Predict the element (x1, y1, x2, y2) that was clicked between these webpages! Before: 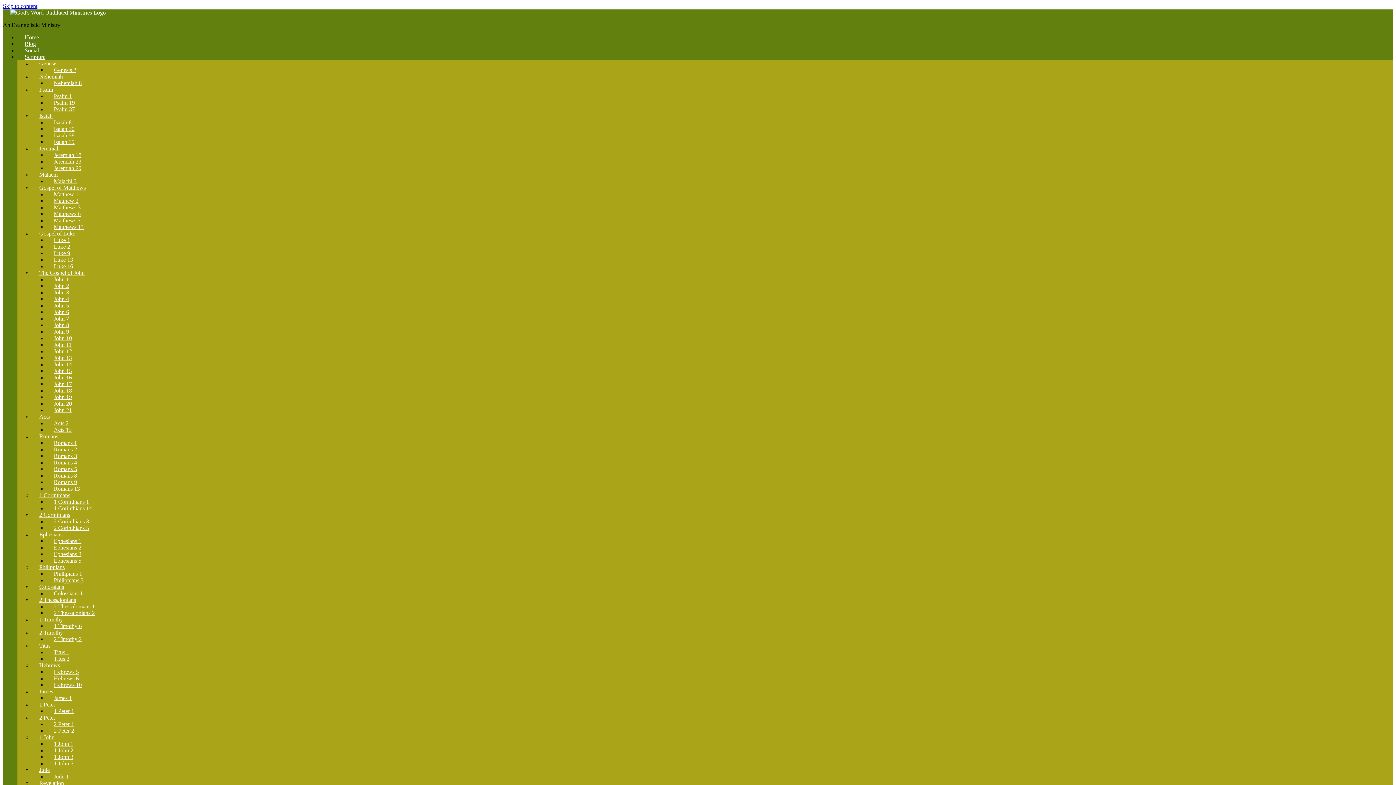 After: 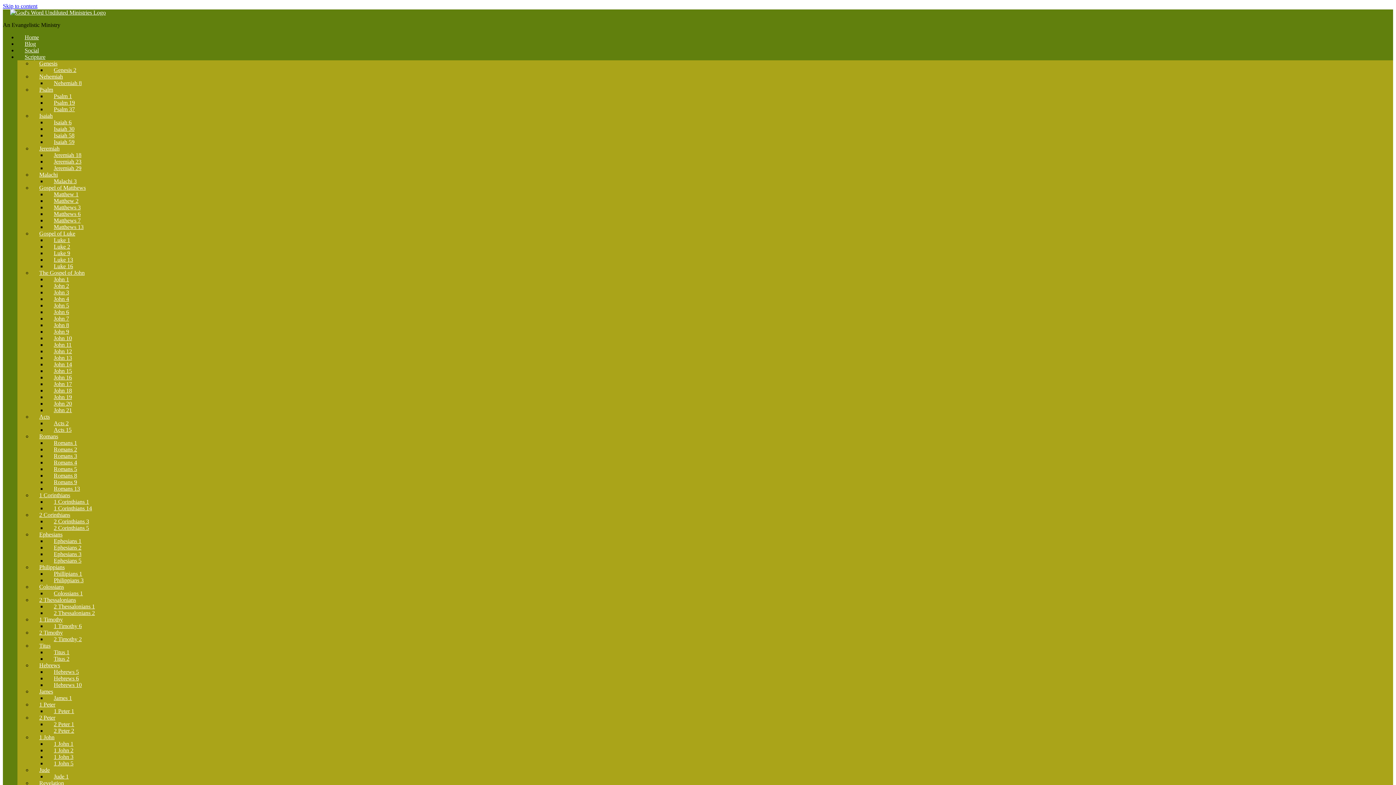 Action: bbox: (46, 102, 82, 116) label: Psalm 37